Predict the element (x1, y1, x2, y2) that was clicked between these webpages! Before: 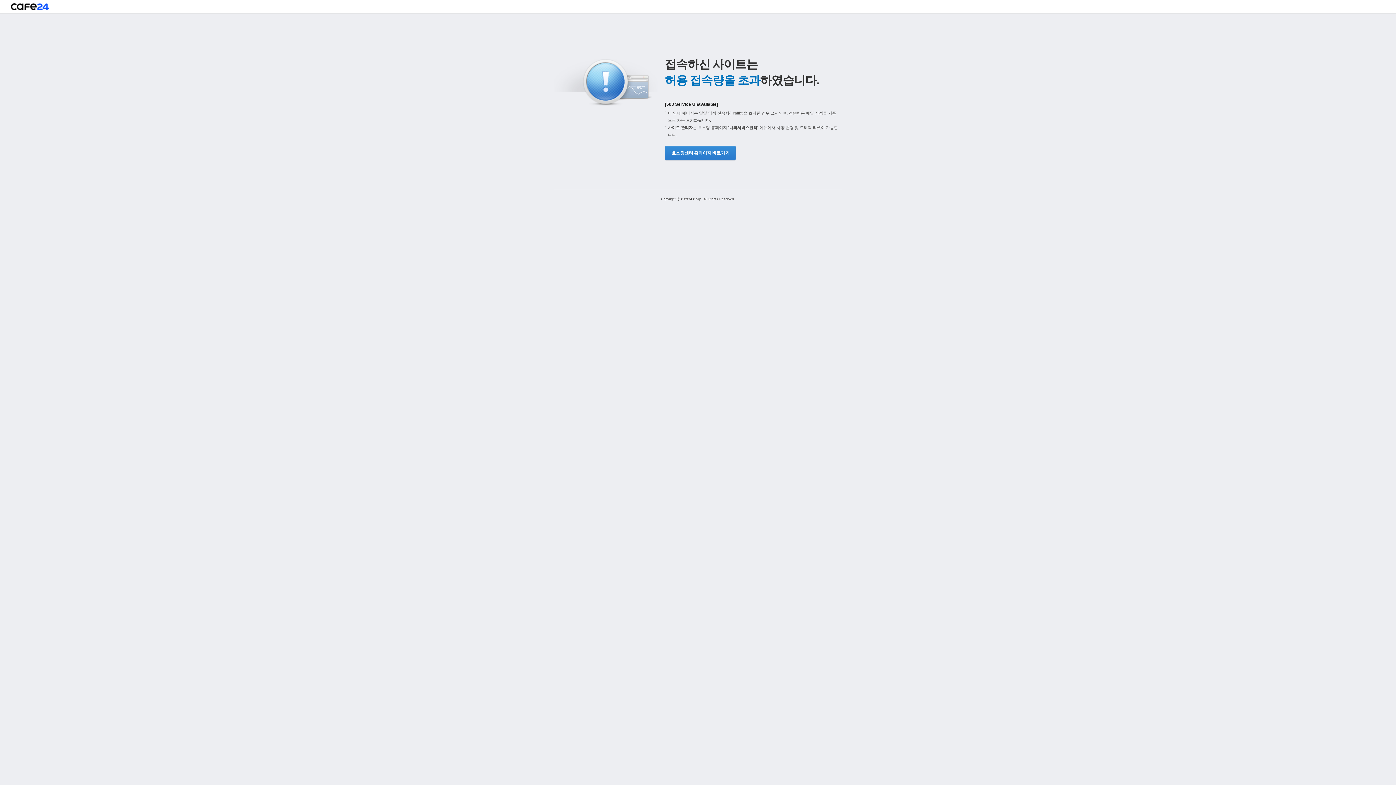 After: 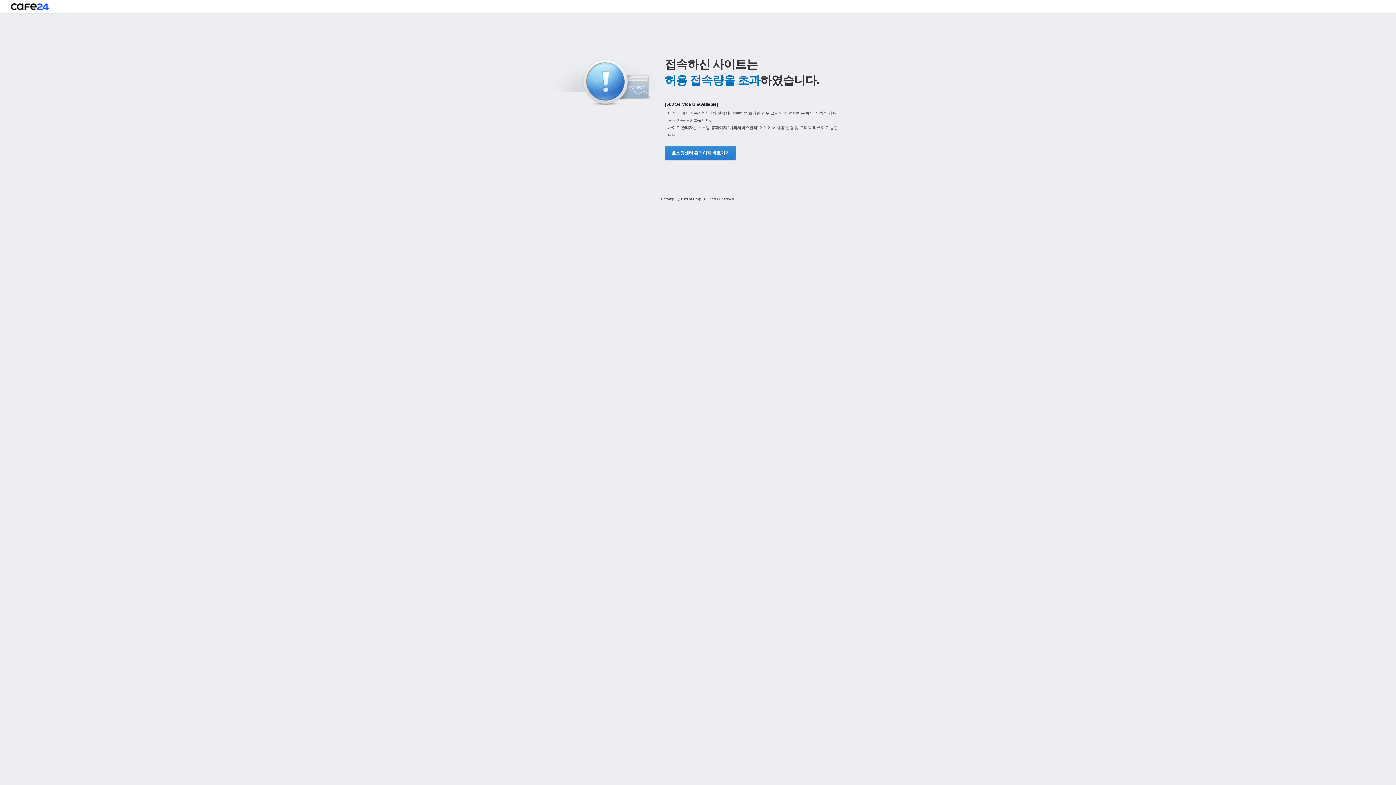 Action: label: 호스팅센터 홈페이지 바로가기 bbox: (665, 145, 734, 160)